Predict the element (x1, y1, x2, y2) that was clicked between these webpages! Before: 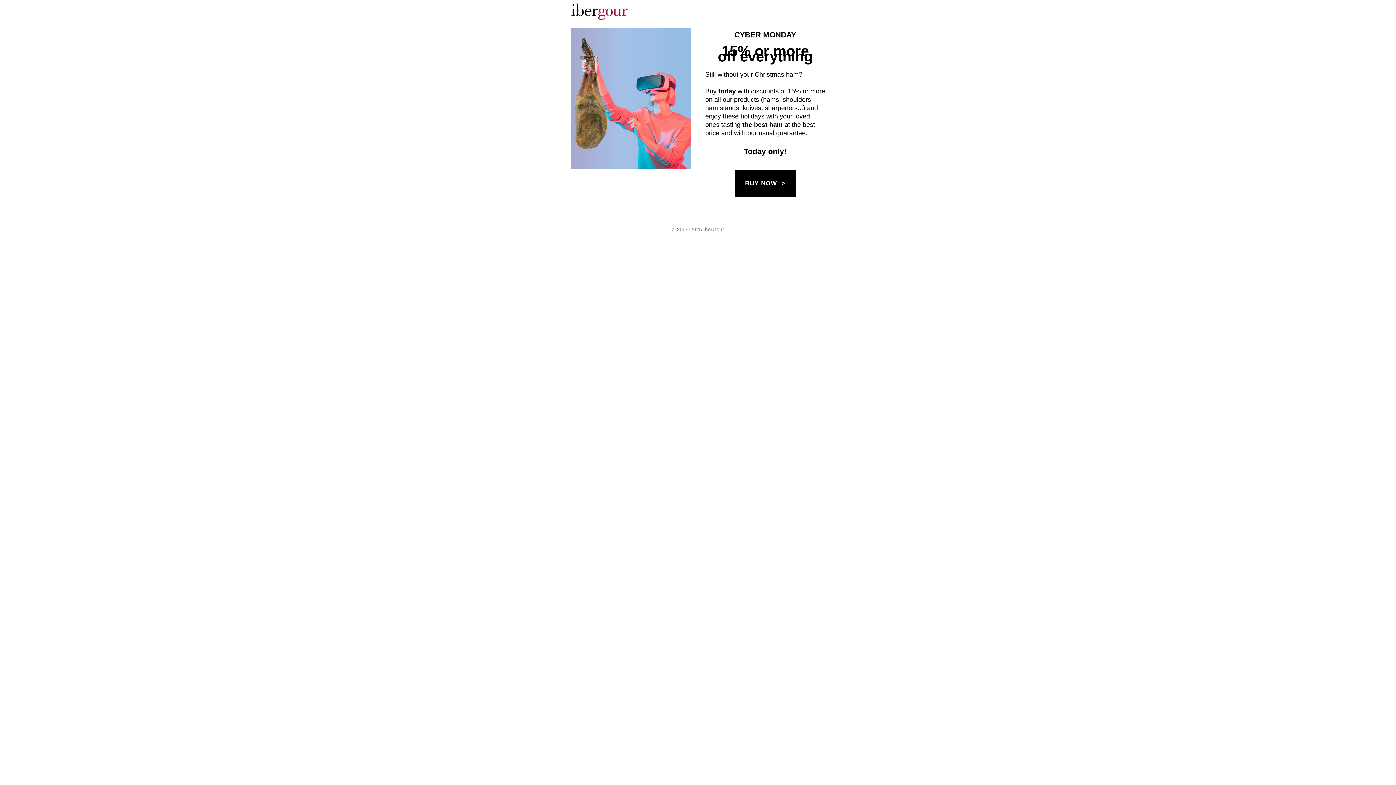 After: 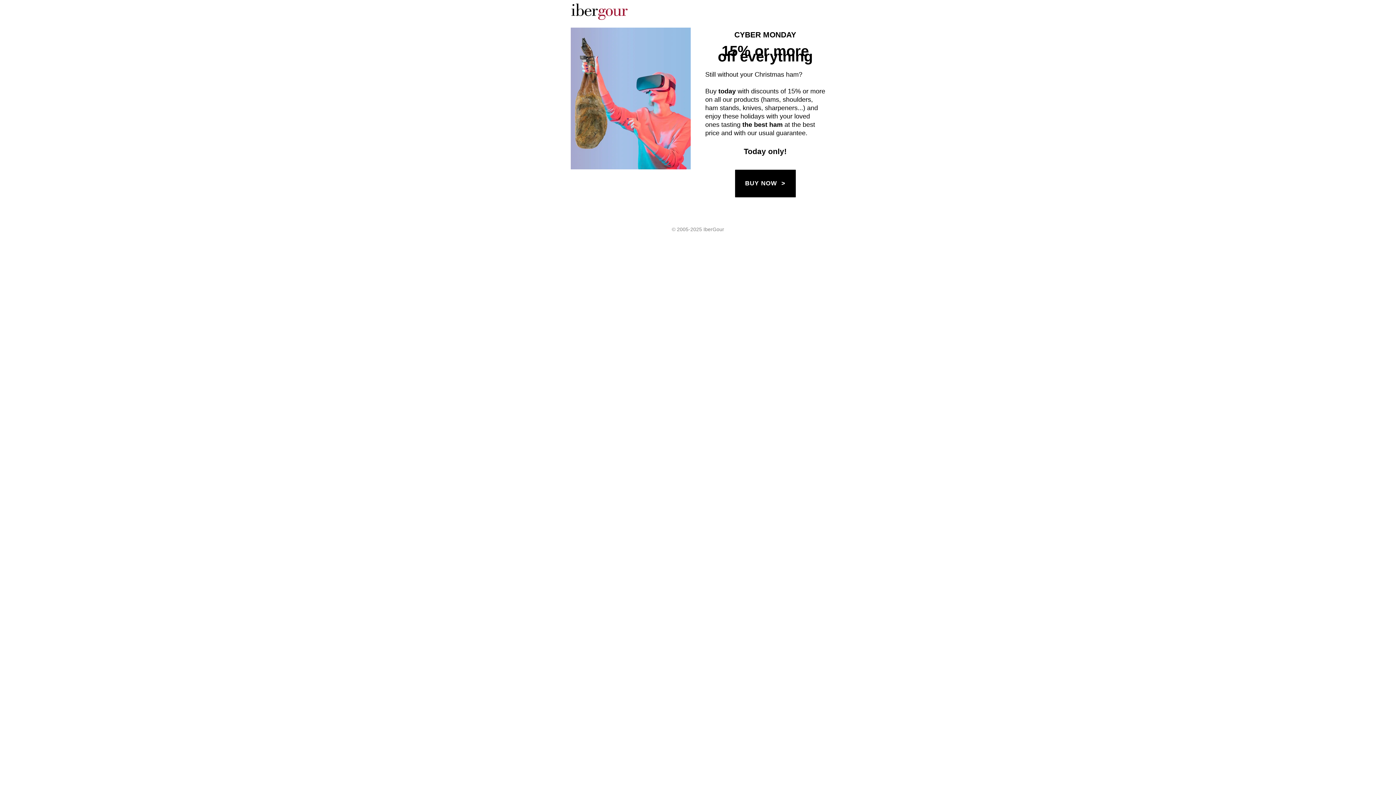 Action: bbox: (735, 169, 795, 197) label: BUY NOW  >